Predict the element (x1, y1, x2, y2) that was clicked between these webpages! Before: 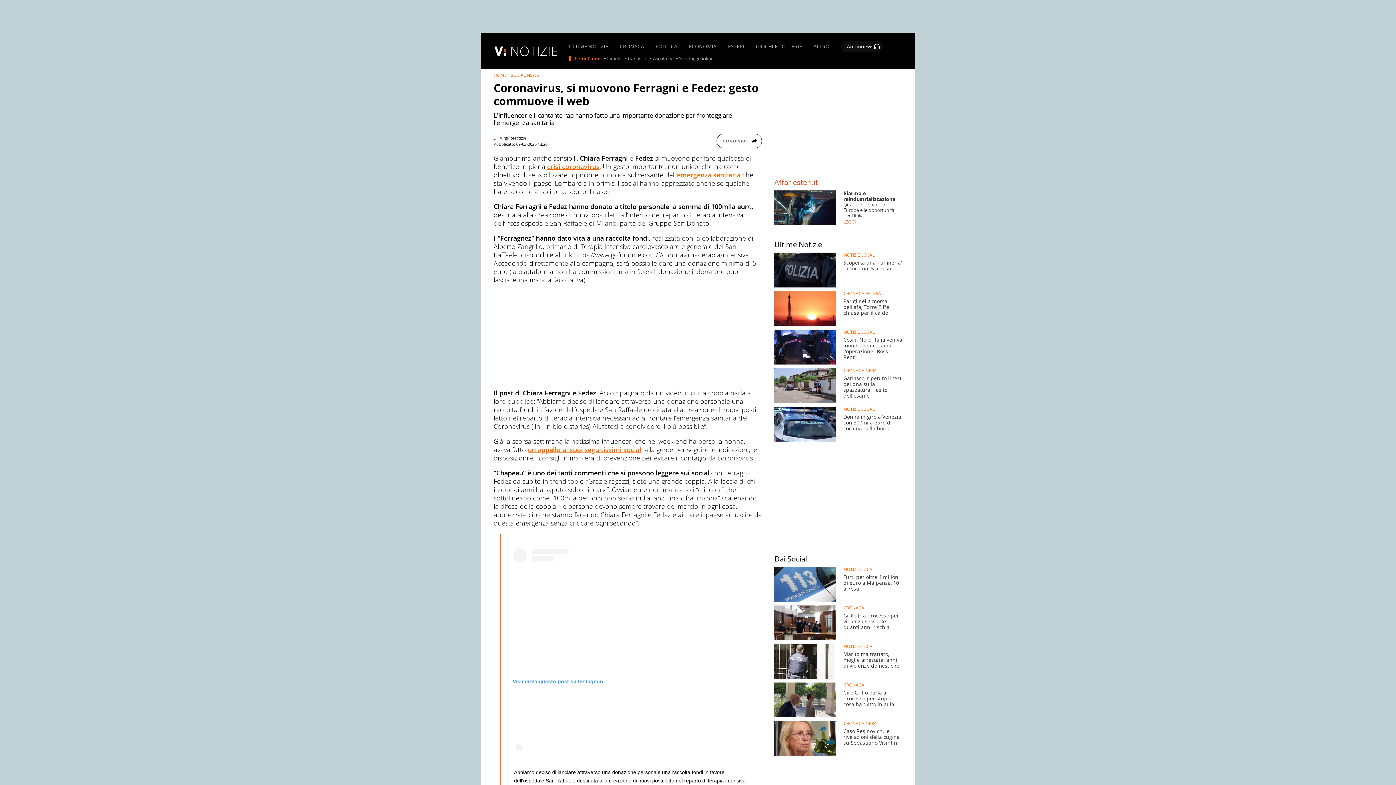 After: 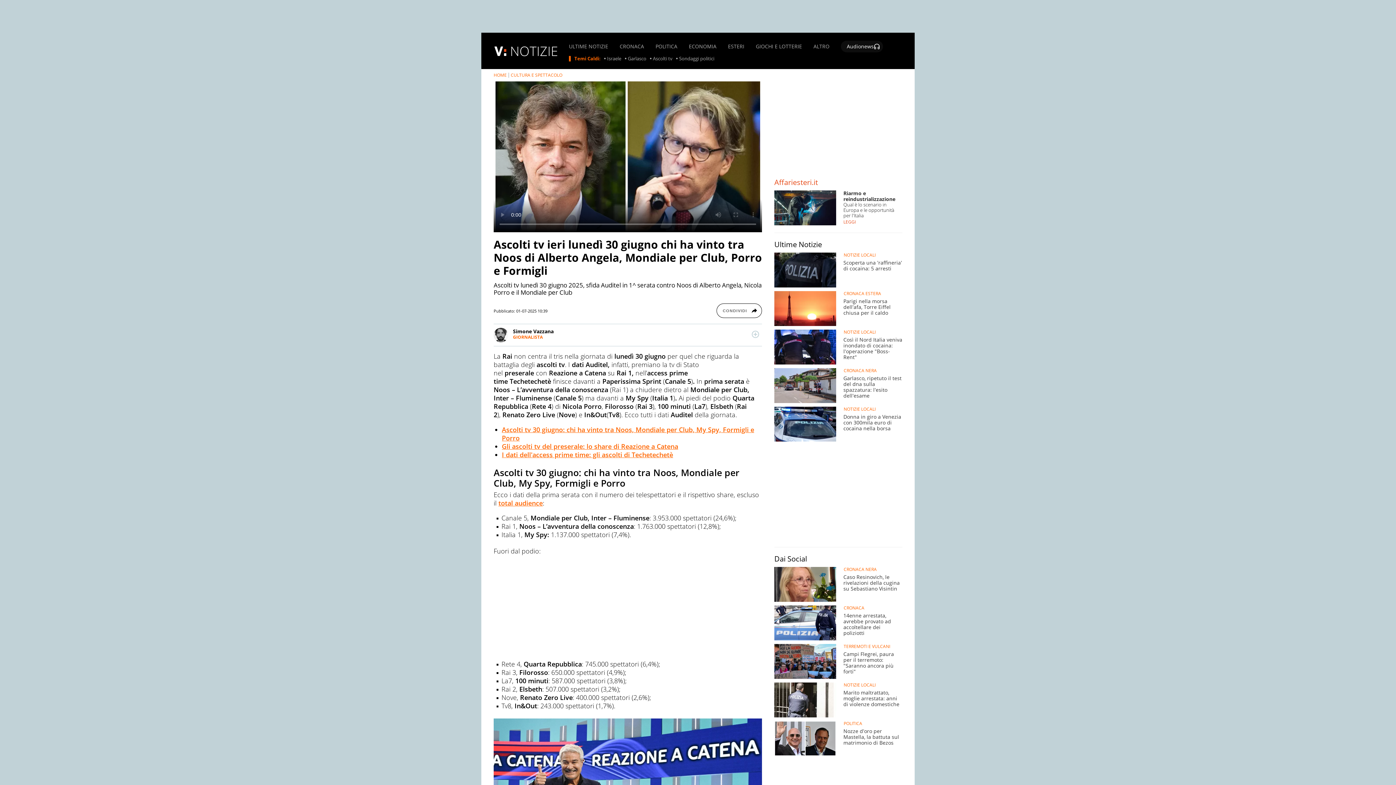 Action: label: Ascolti tv bbox: (653, 55, 672, 61)